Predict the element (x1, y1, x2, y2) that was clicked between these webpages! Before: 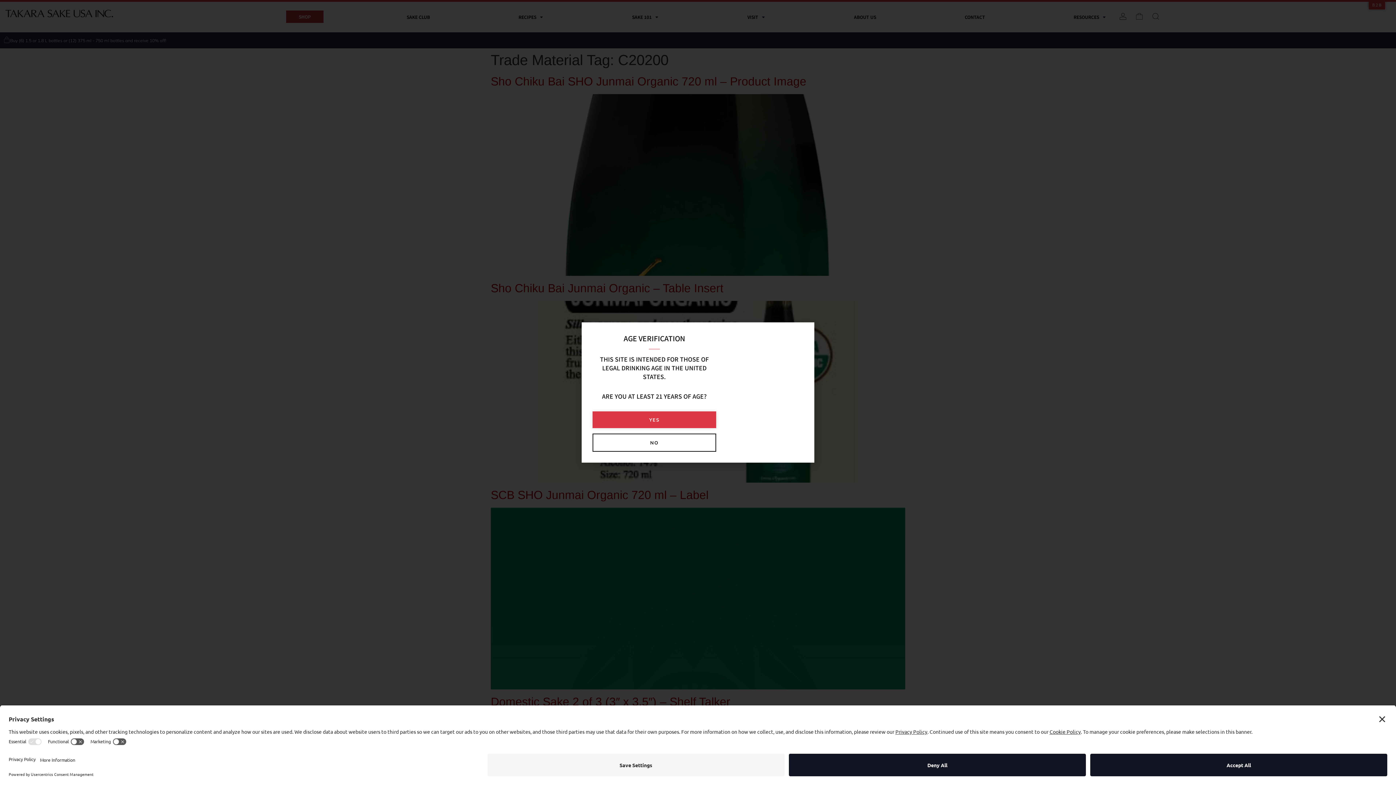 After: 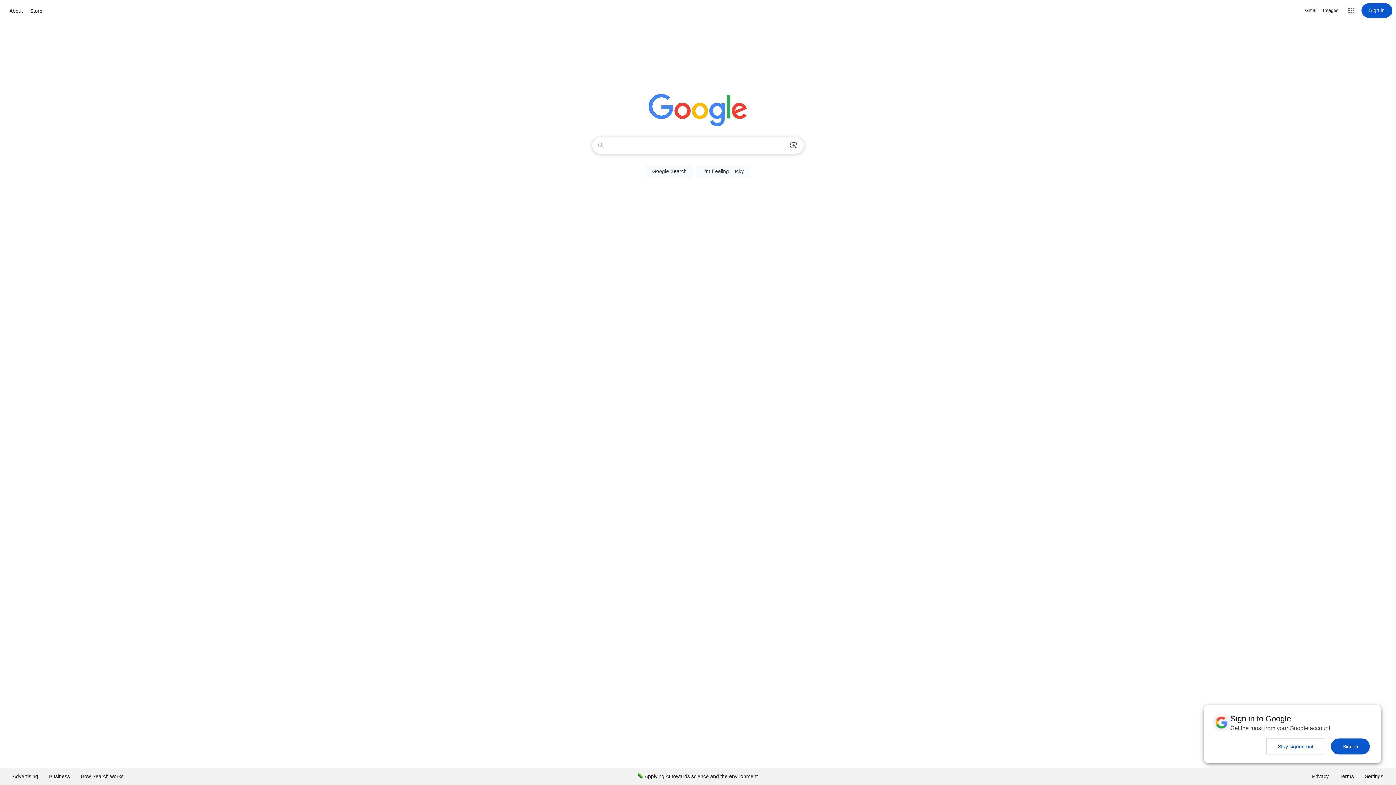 Action: bbox: (592, 433, 716, 452) label: NO